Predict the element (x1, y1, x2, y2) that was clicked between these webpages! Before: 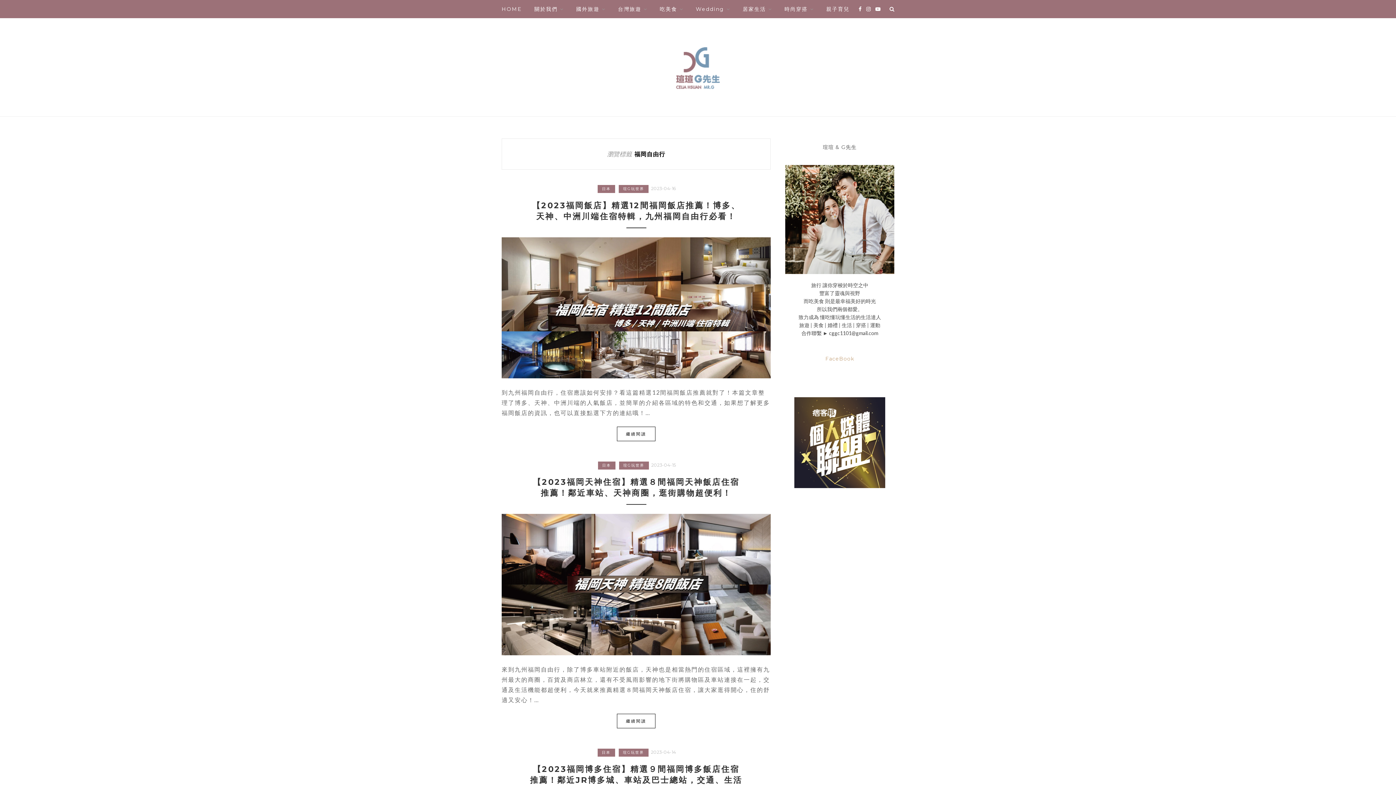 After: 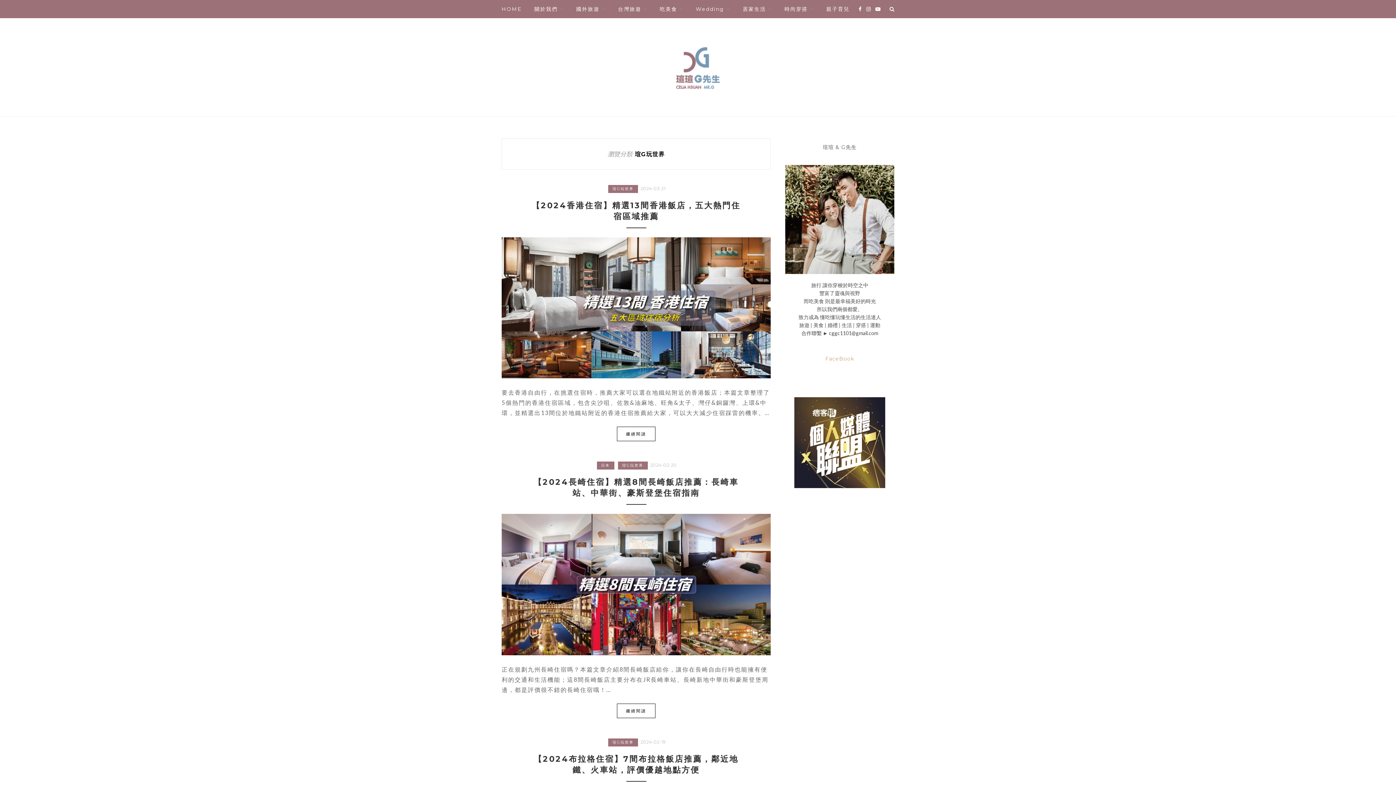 Action: bbox: (576, 0, 605, 18) label: 國外旅遊